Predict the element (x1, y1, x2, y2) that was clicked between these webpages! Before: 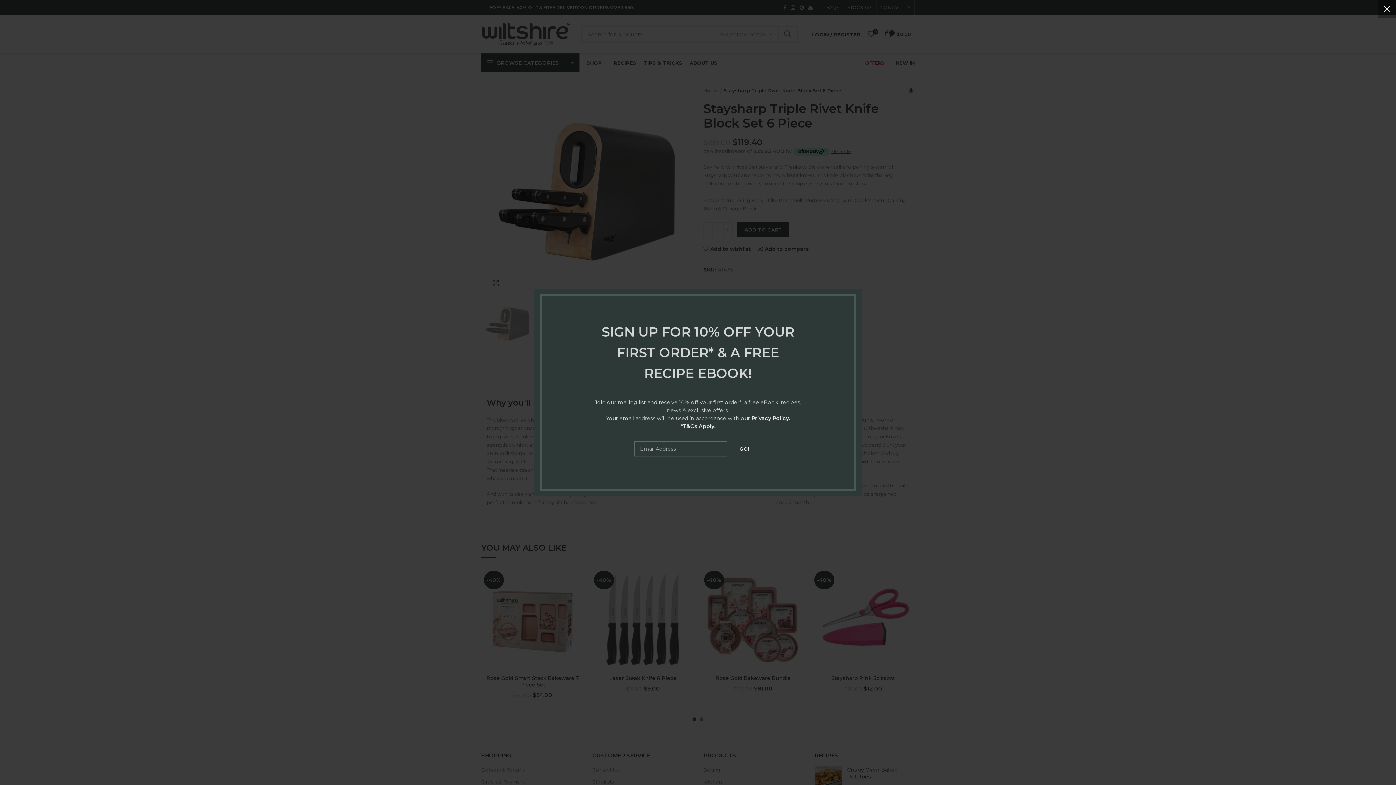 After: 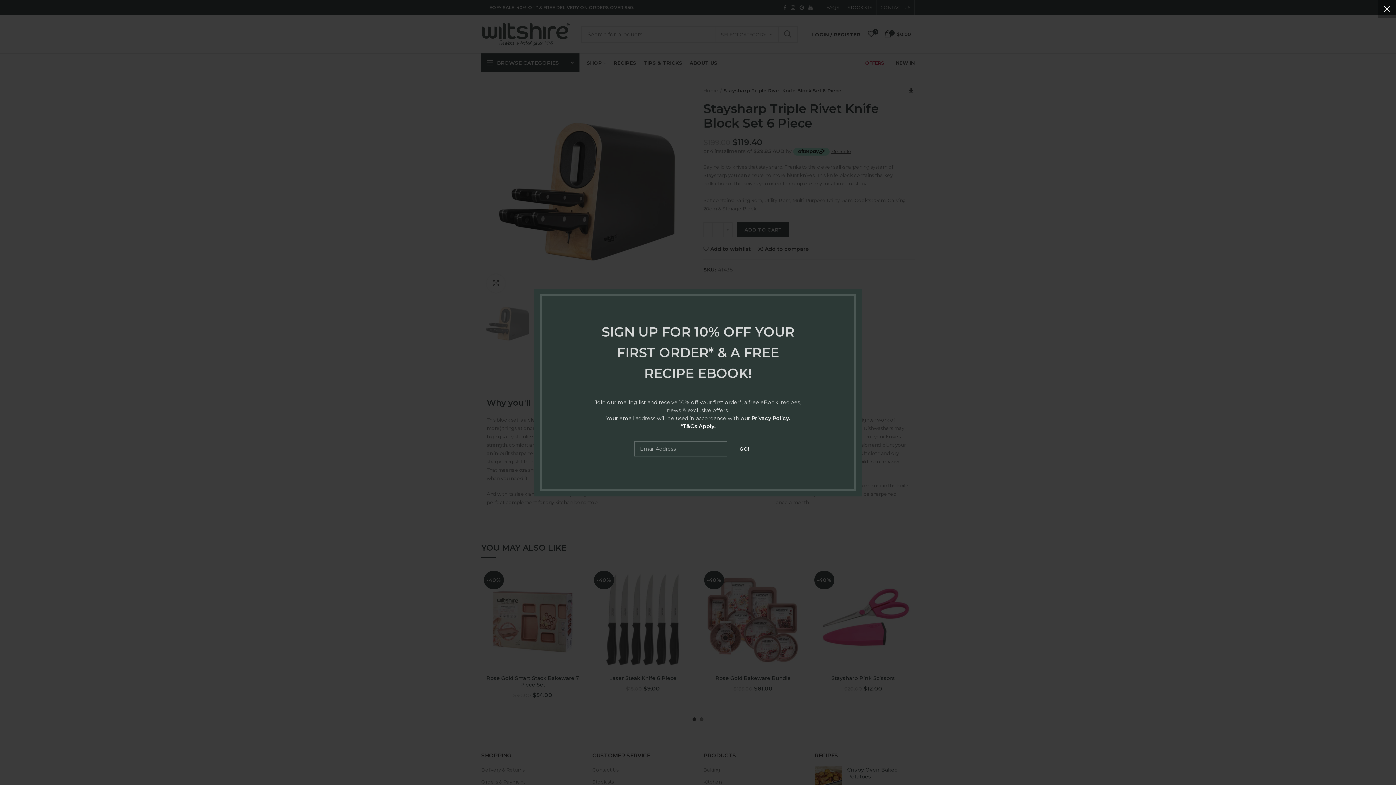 Action: label: *T&Cs Apply. bbox: (680, 423, 715, 429)